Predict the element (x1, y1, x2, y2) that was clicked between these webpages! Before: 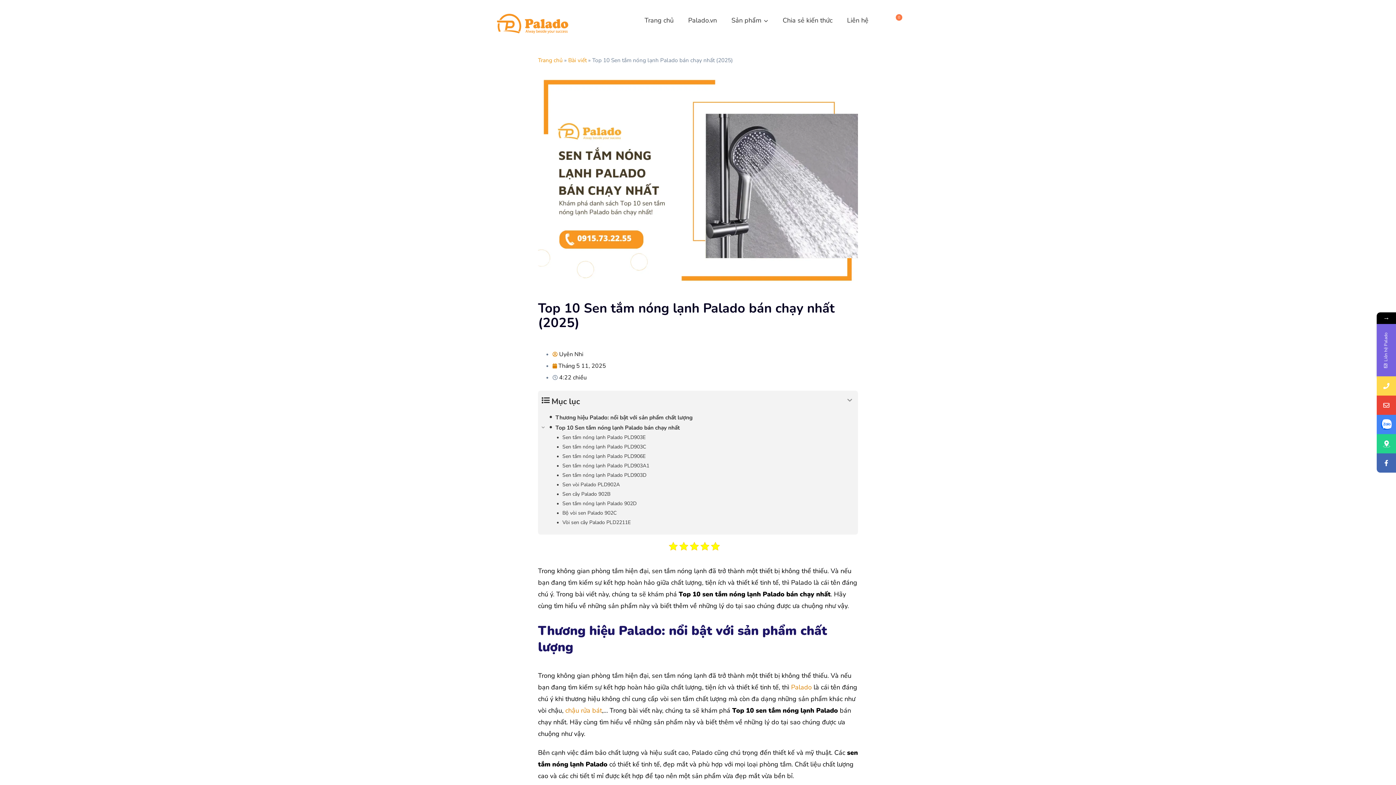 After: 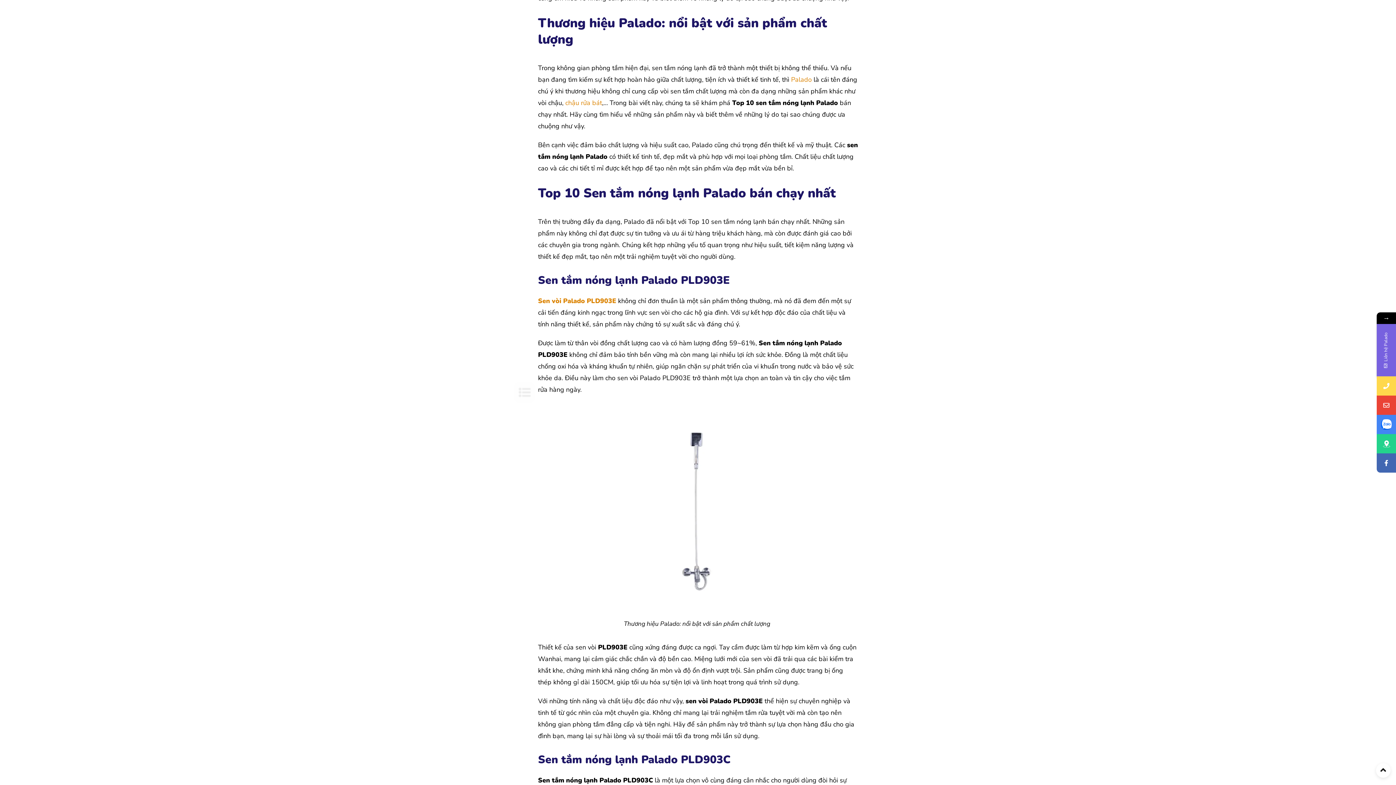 Action: label: Thương hiệu Palado: nổi bật với sản phẩm chất lượng bbox: (538, 412, 858, 422)